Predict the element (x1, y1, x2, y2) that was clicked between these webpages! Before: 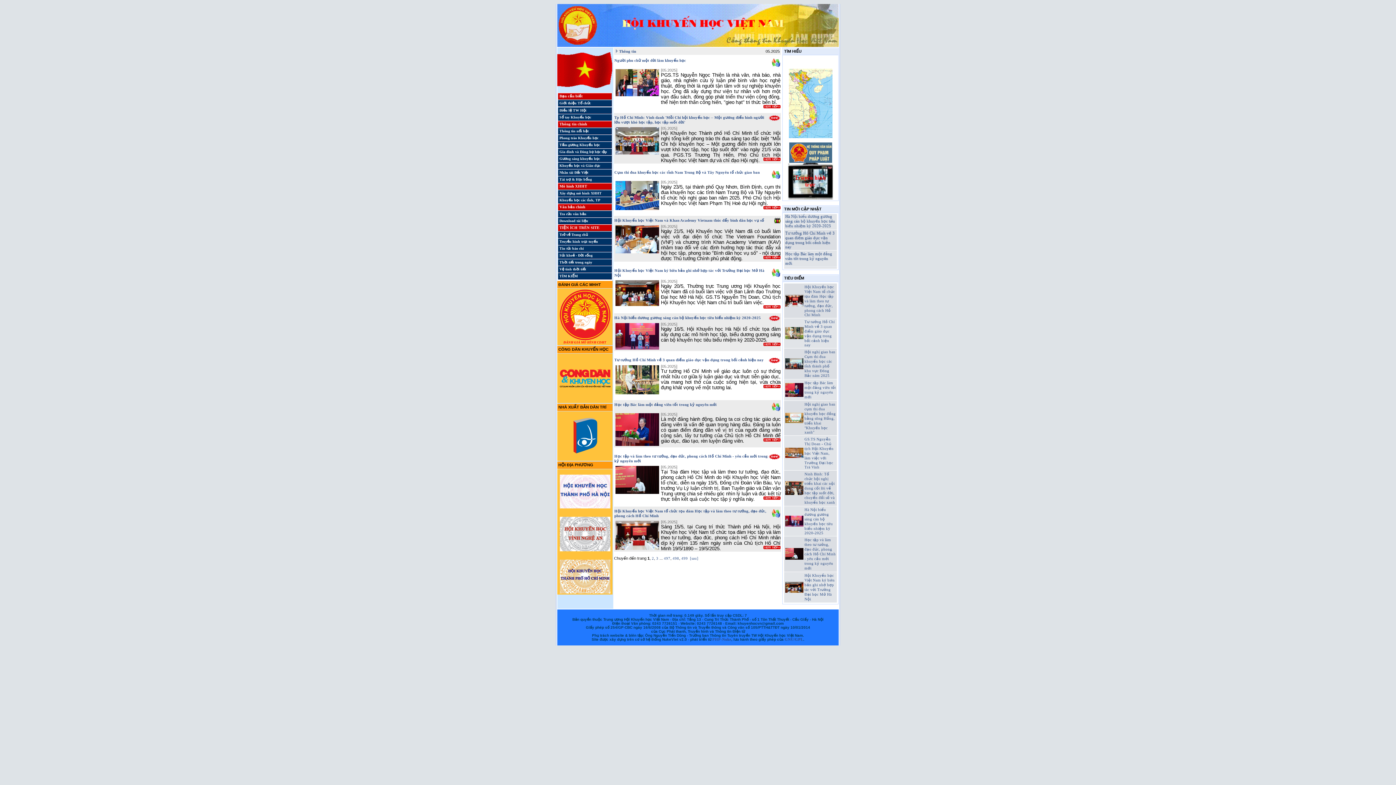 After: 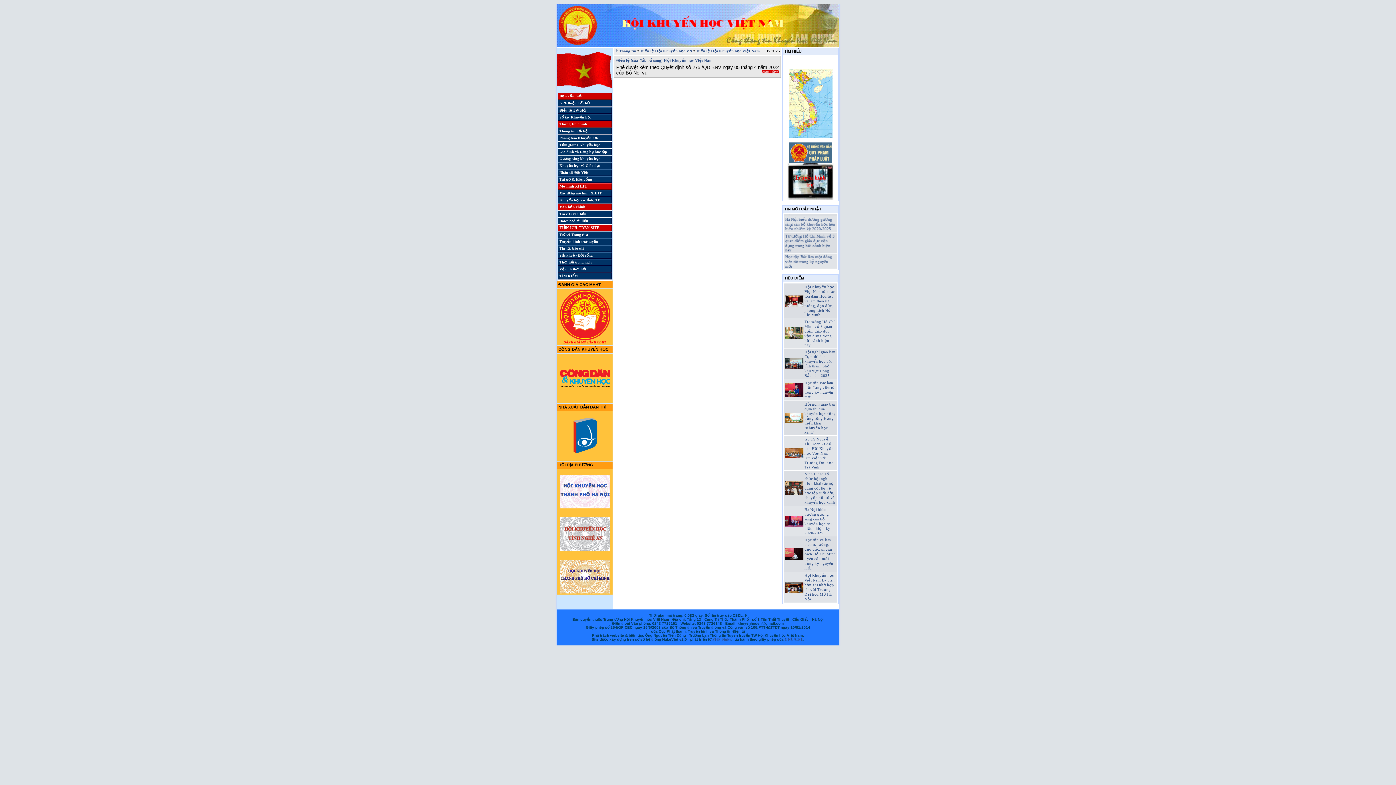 Action: label: Điều lệ TW Hội bbox: (559, 108, 586, 112)